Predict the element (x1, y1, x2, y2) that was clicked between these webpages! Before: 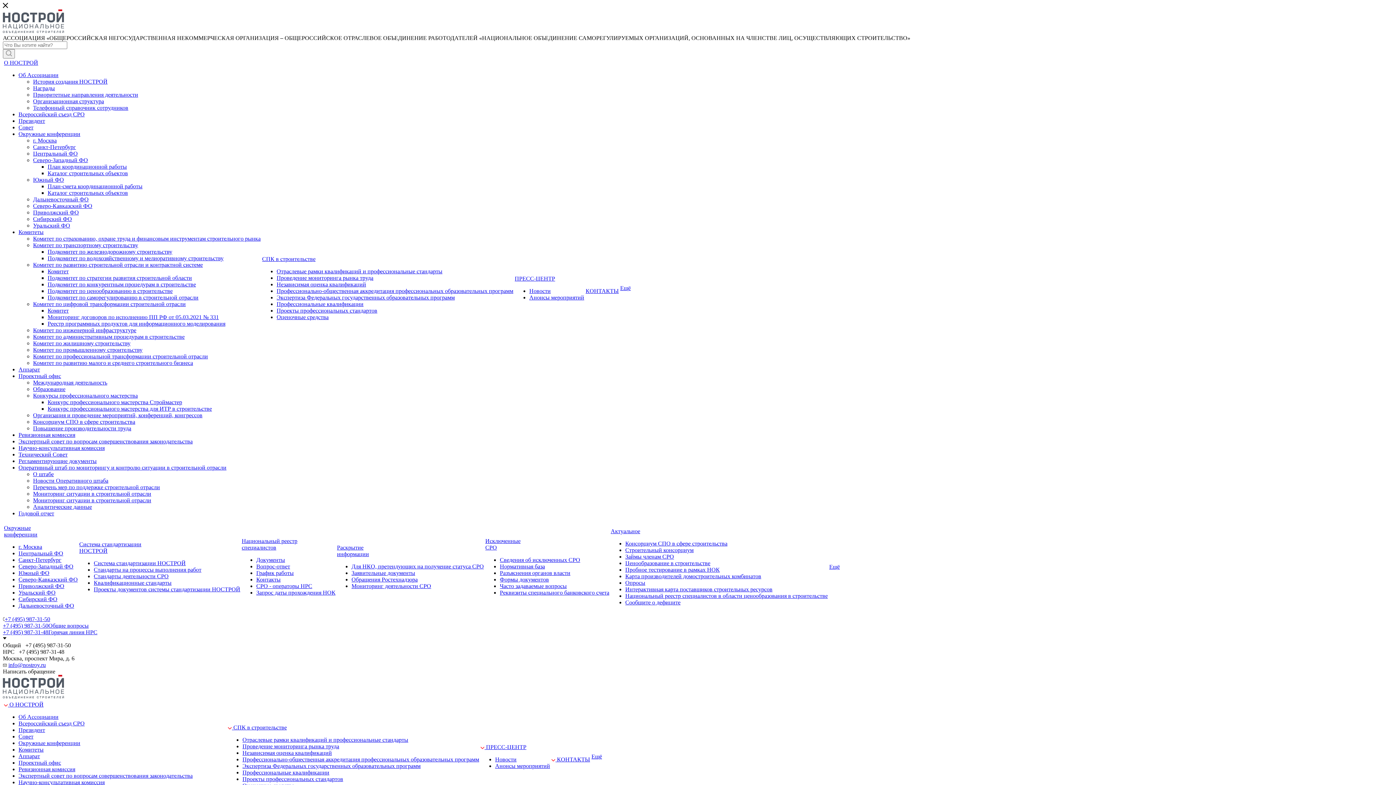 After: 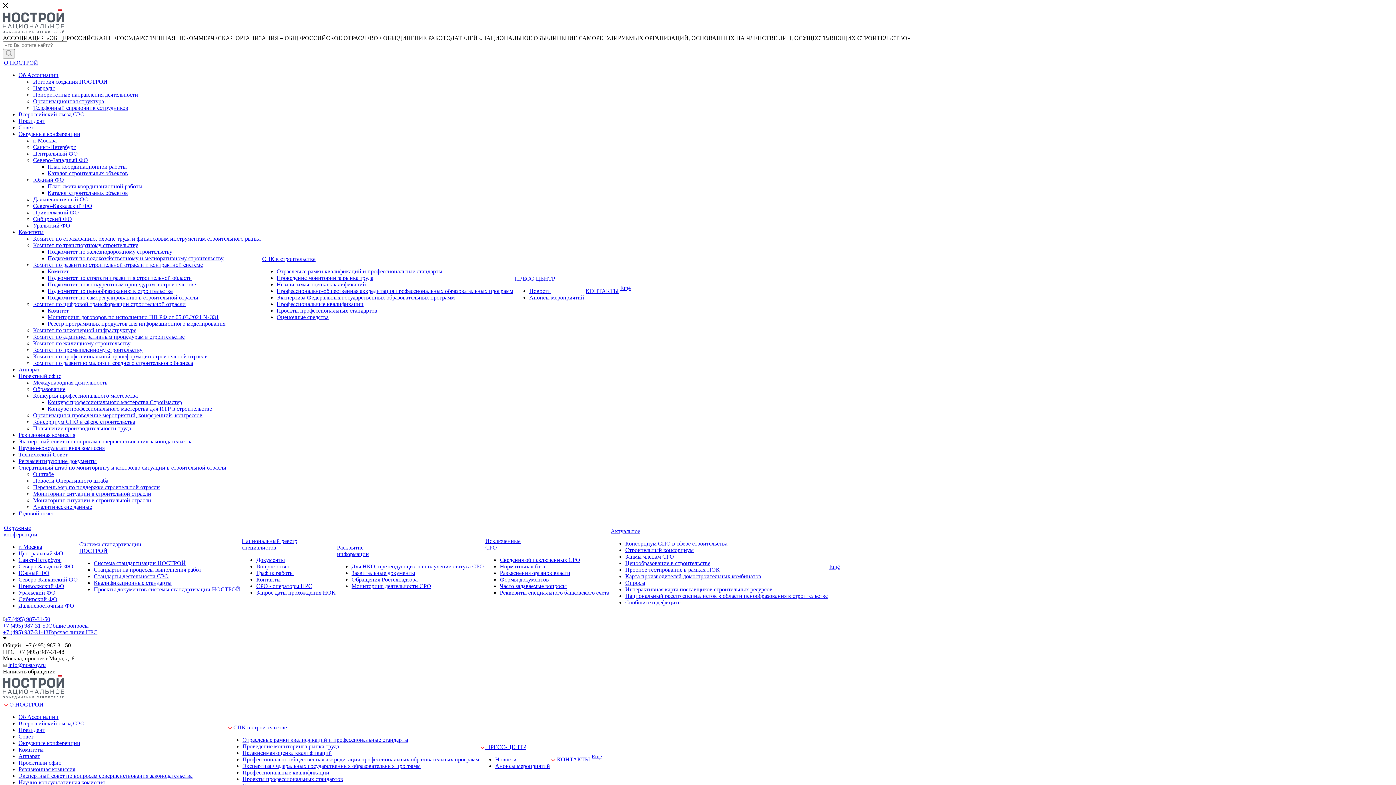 Action: bbox: (256, 570, 293, 576) label: График работы